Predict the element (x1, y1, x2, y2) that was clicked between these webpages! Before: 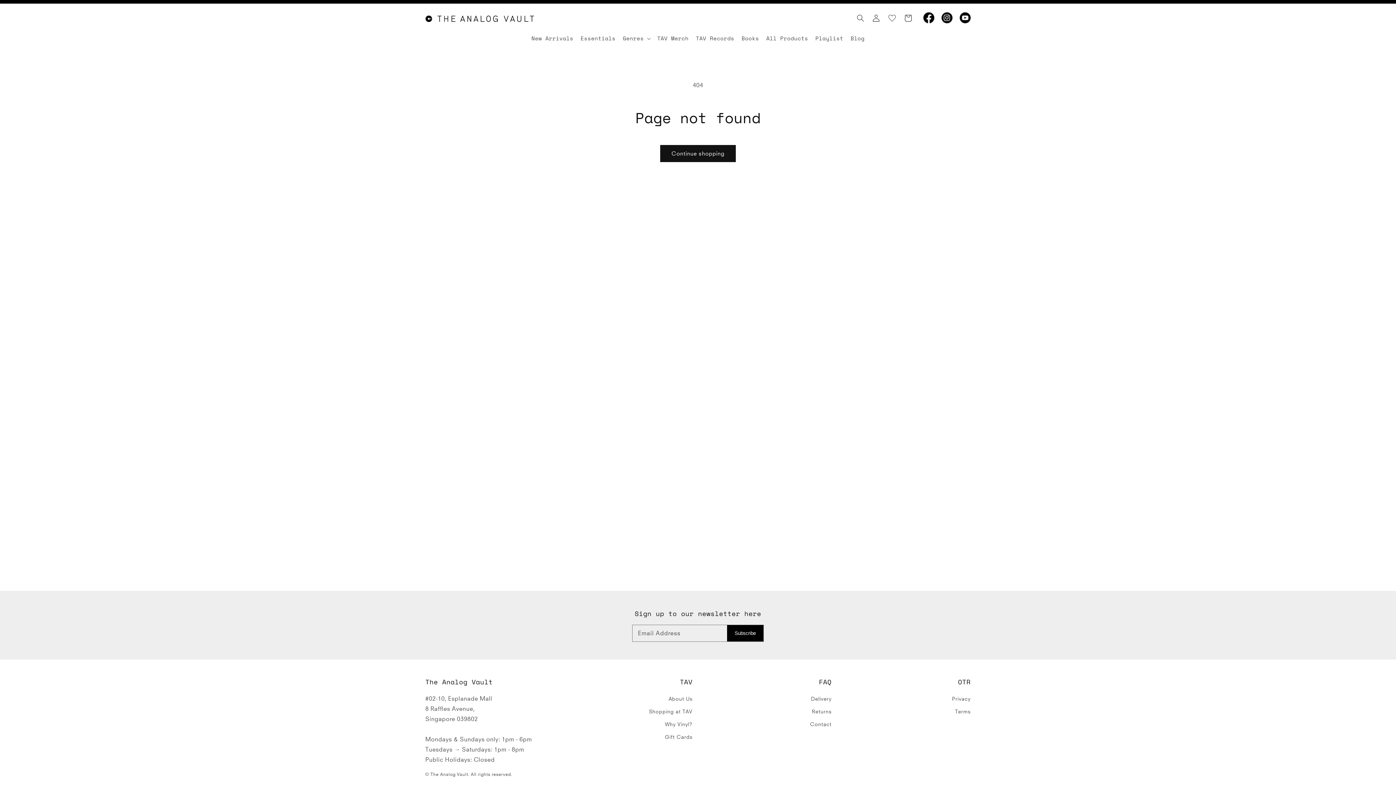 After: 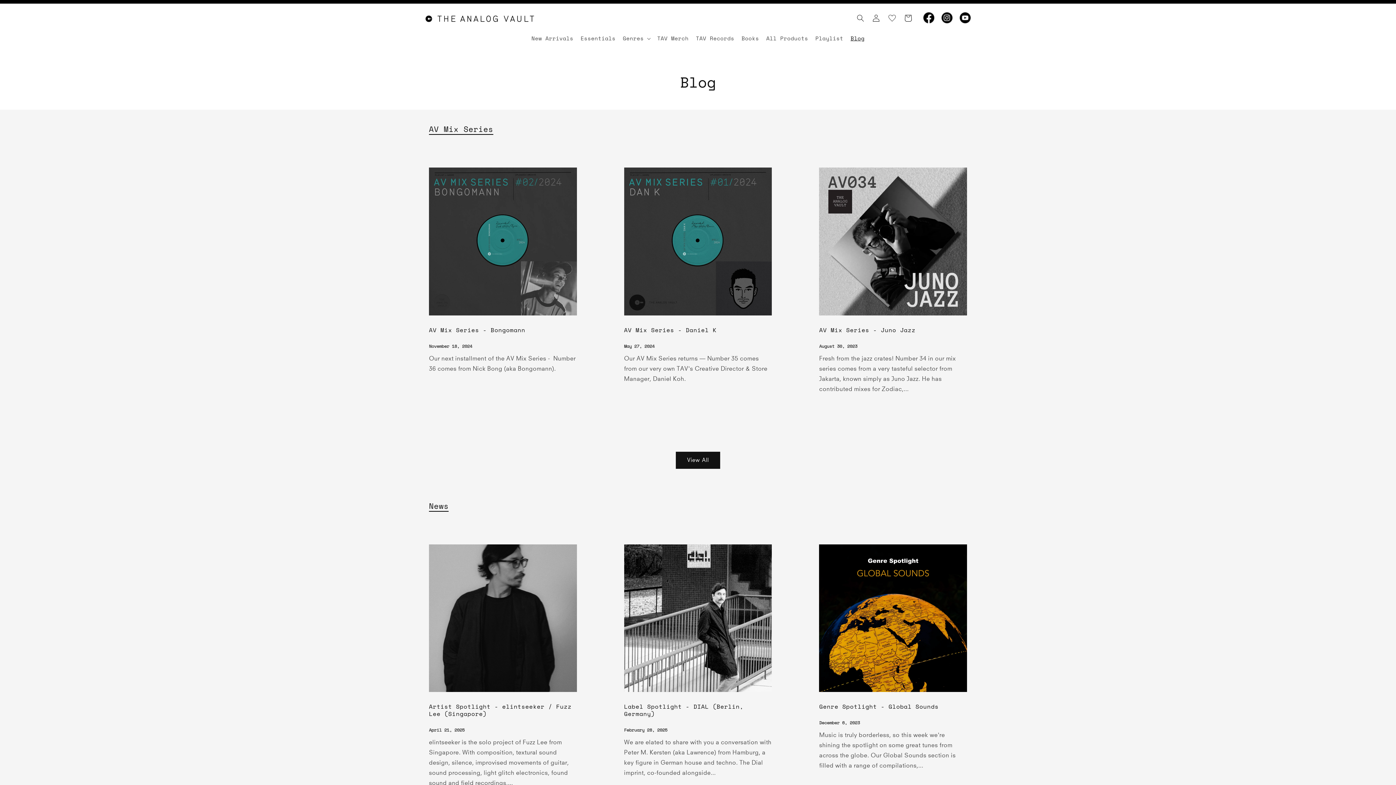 Action: label: Blog bbox: (847, 31, 868, 45)